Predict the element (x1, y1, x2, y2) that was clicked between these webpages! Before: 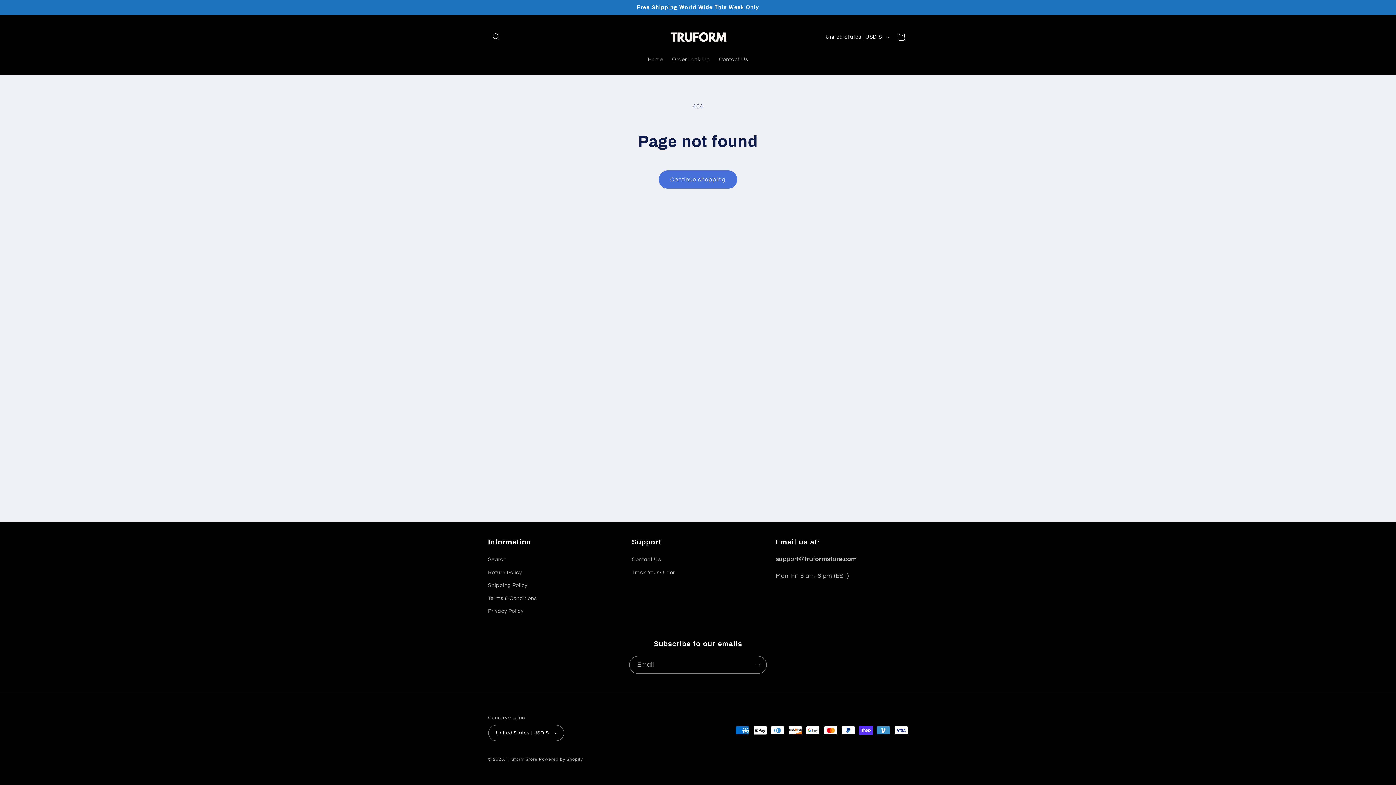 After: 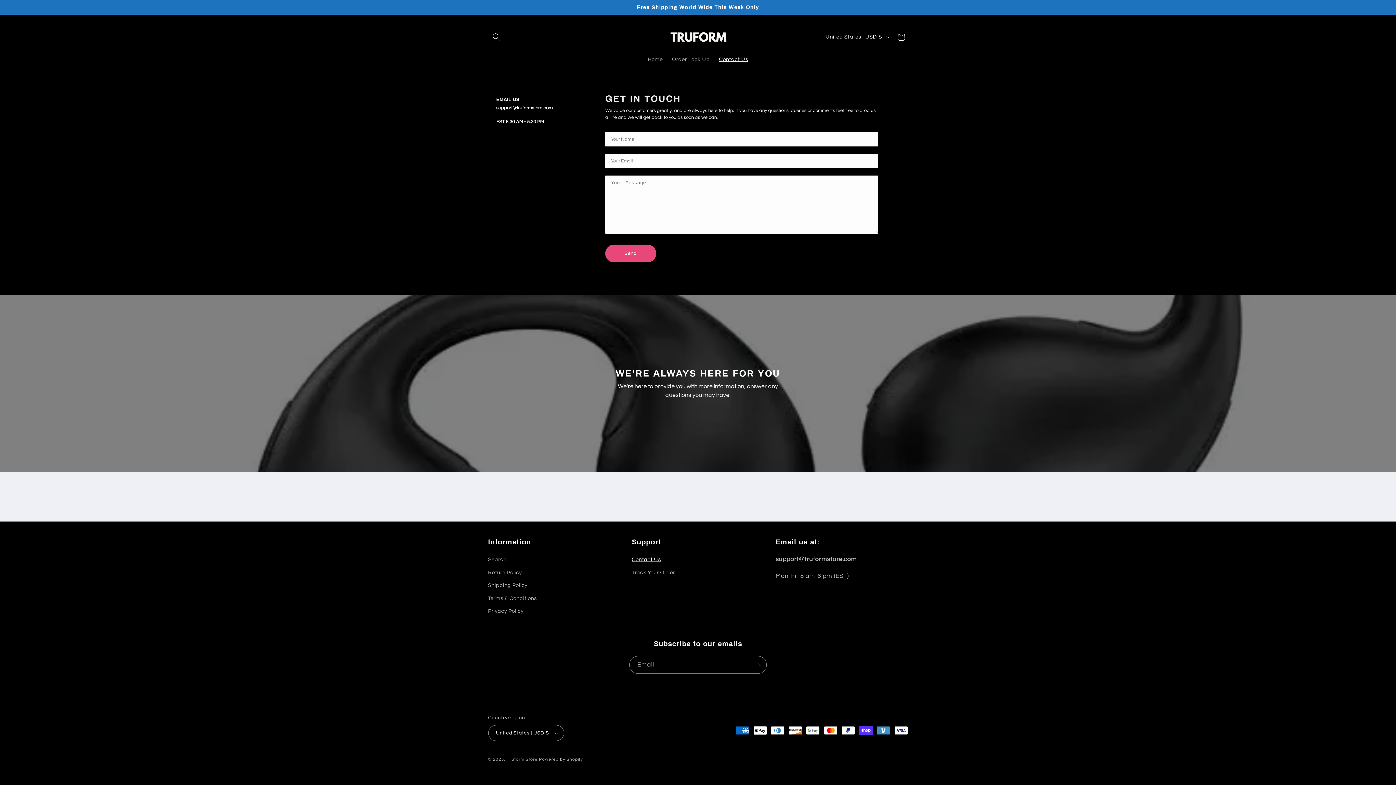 Action: label: Contact Us bbox: (714, 51, 753, 67)